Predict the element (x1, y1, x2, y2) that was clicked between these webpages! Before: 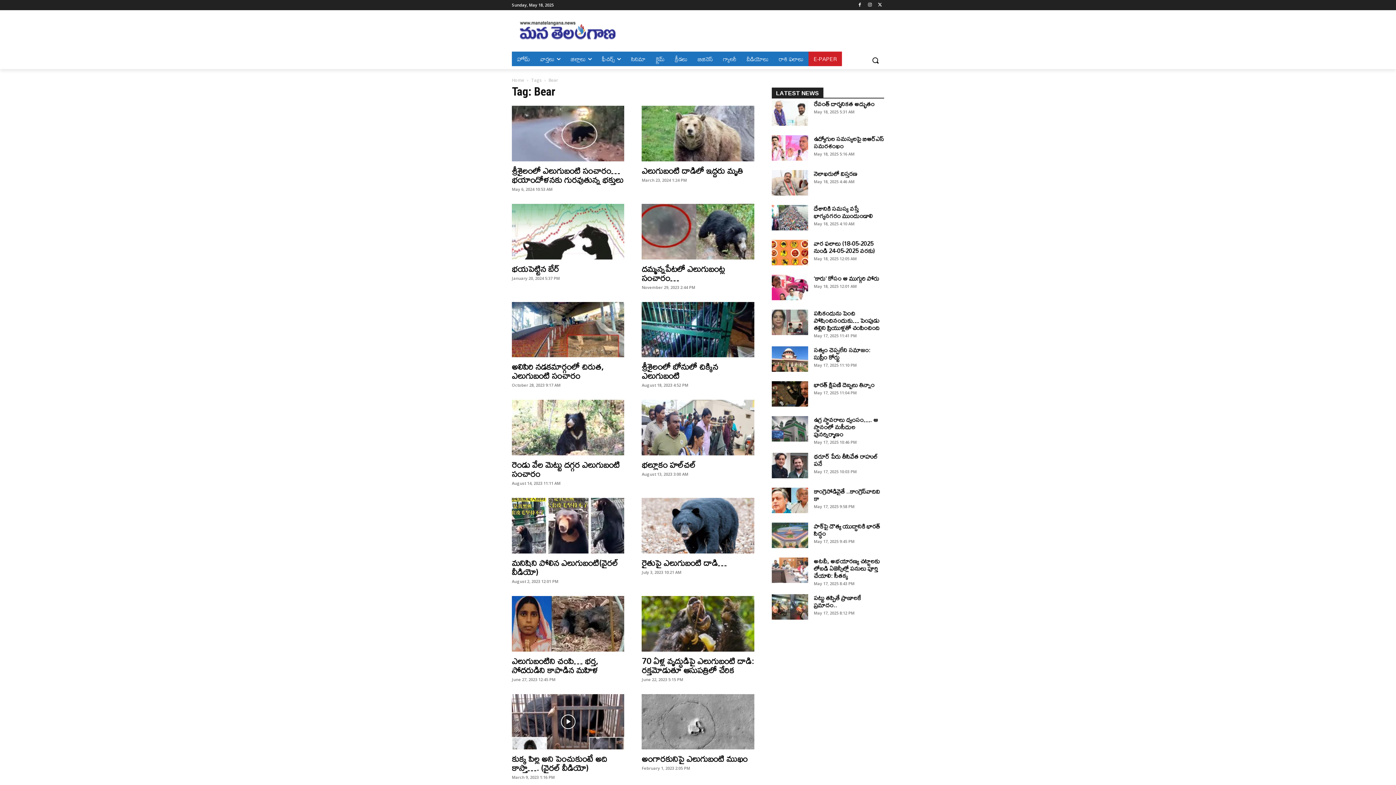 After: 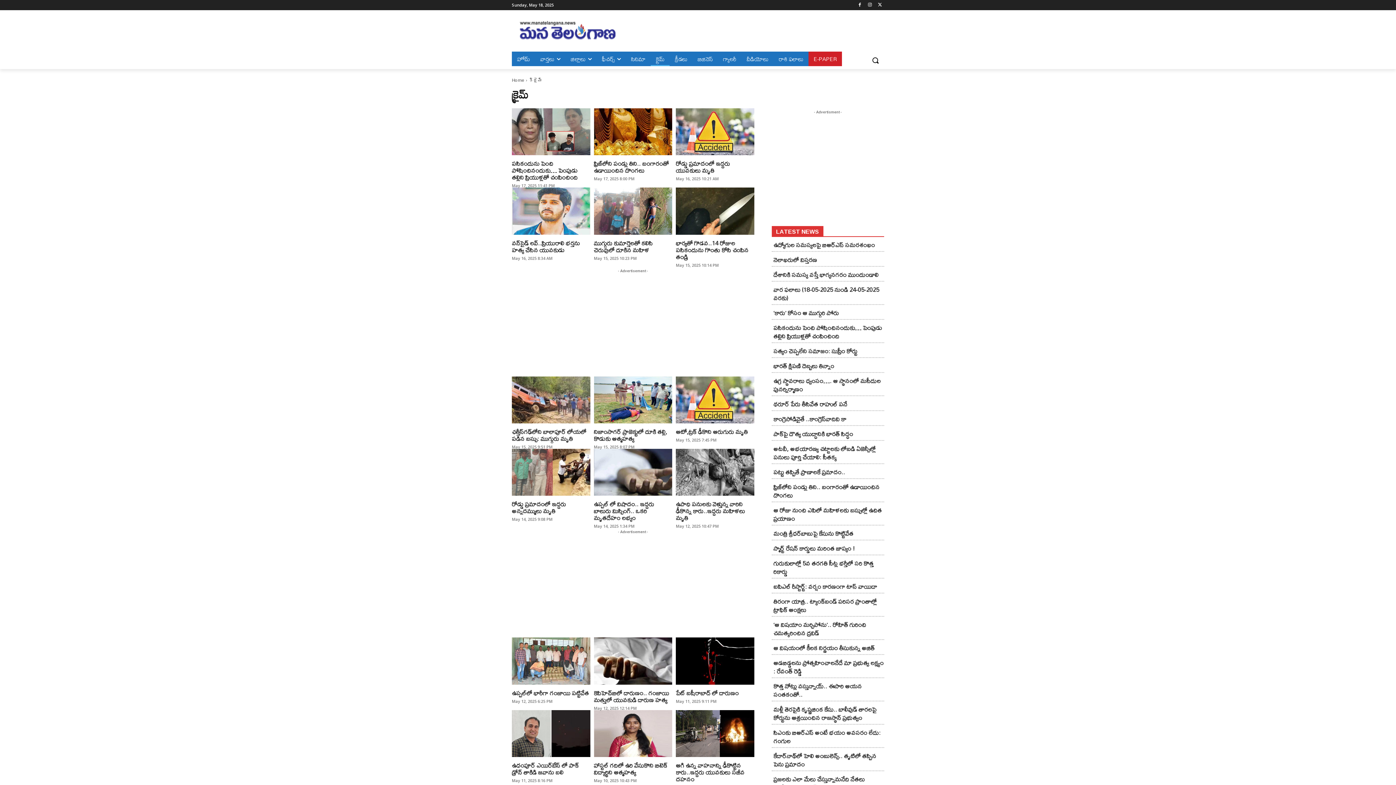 Action: bbox: (650, 51, 669, 66) label: క్రైమ్